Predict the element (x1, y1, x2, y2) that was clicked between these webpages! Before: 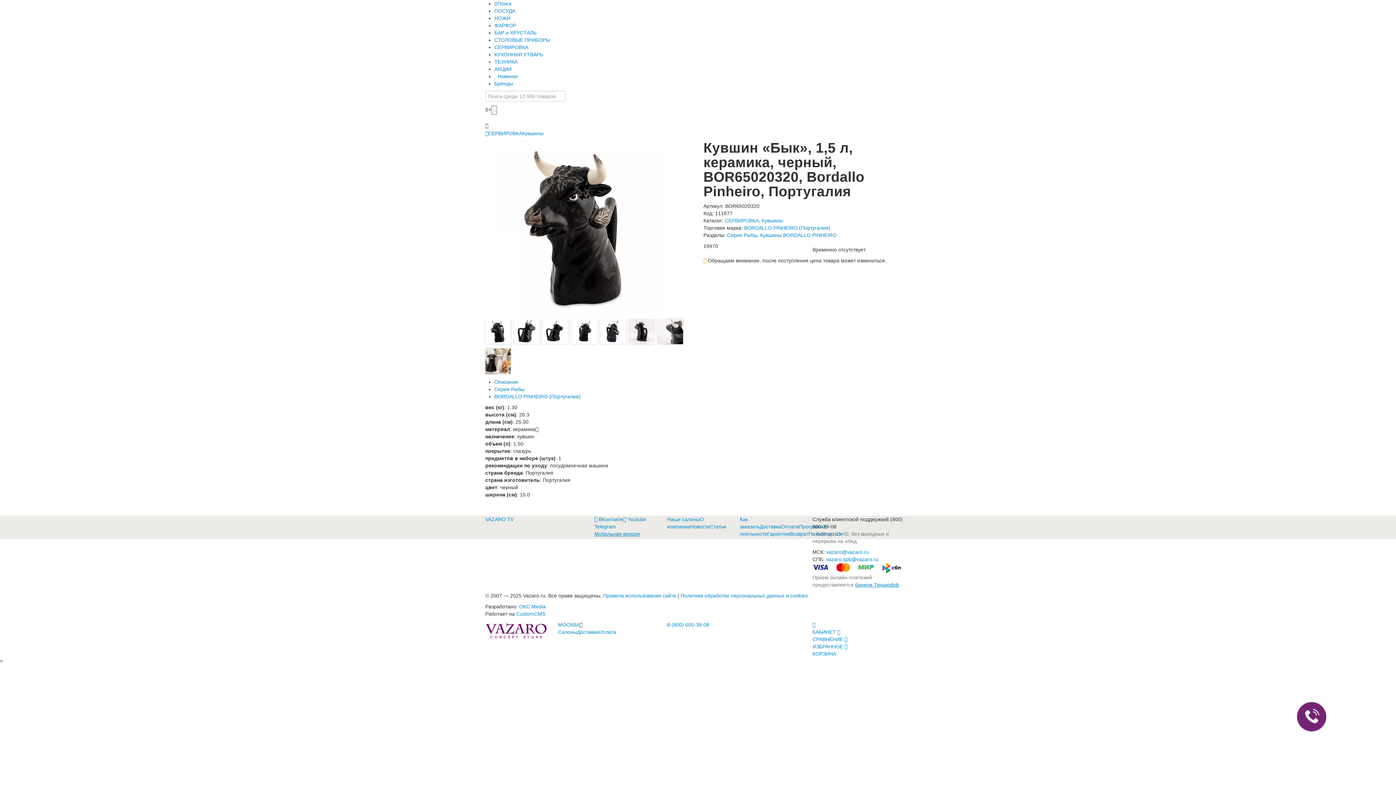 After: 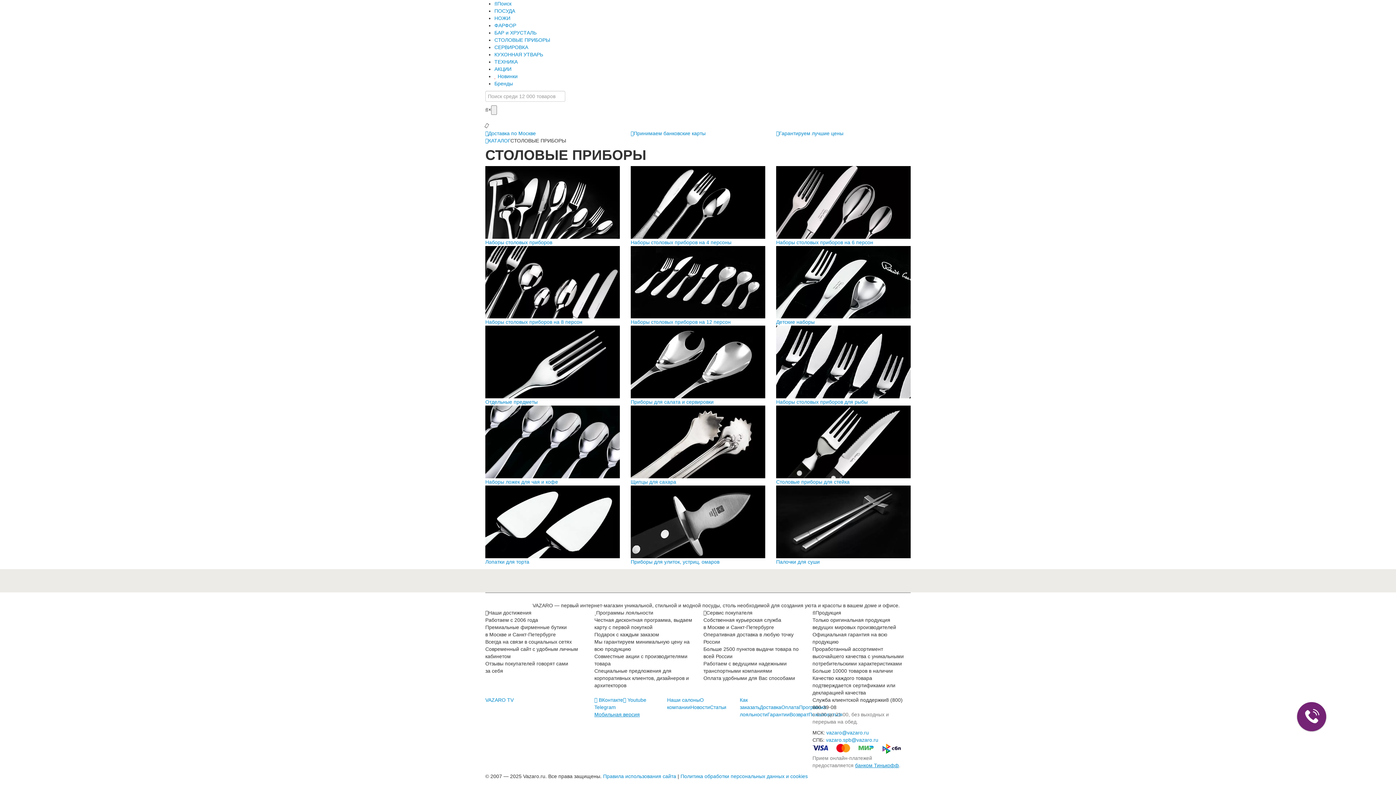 Action: label: СТОЛОВЫЕ ПРИБОРЫ bbox: (494, 37, 550, 42)